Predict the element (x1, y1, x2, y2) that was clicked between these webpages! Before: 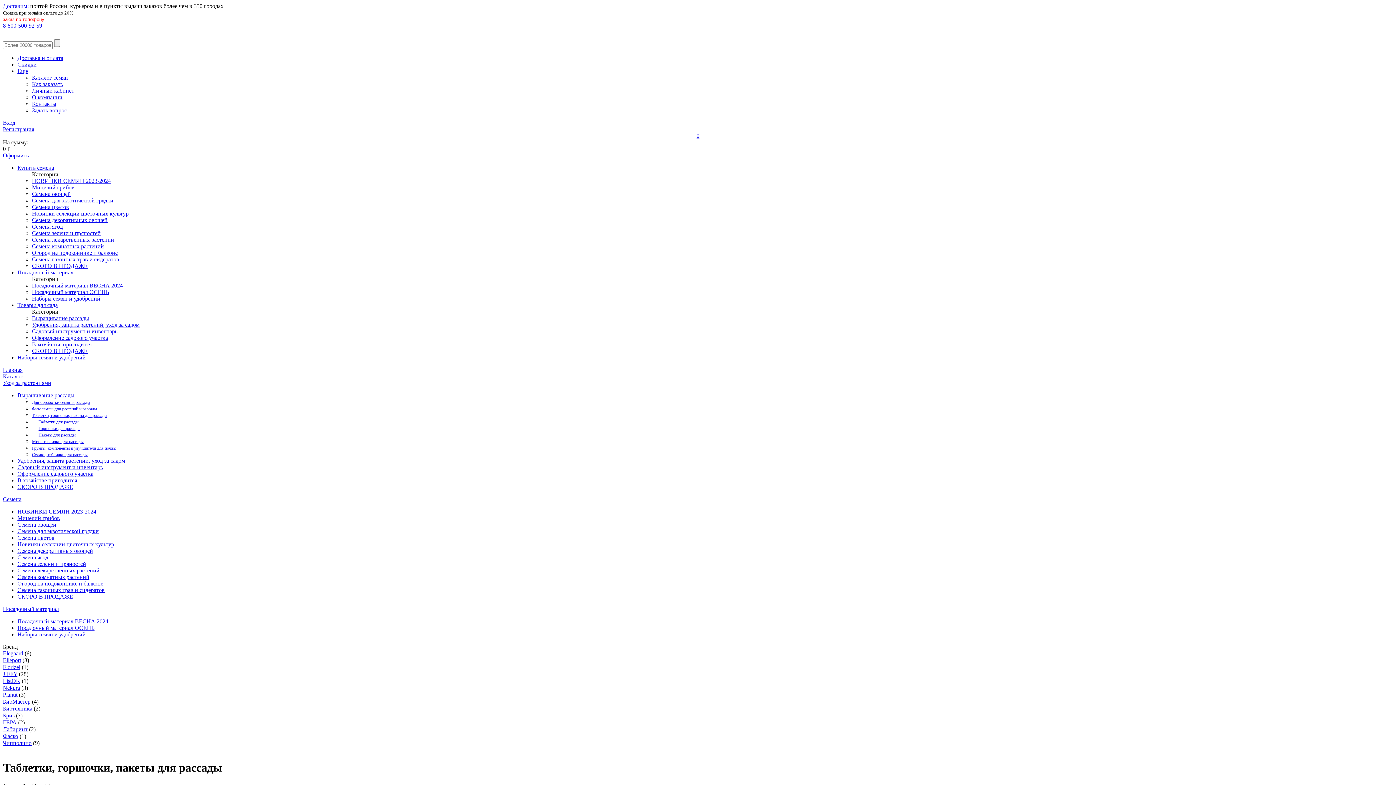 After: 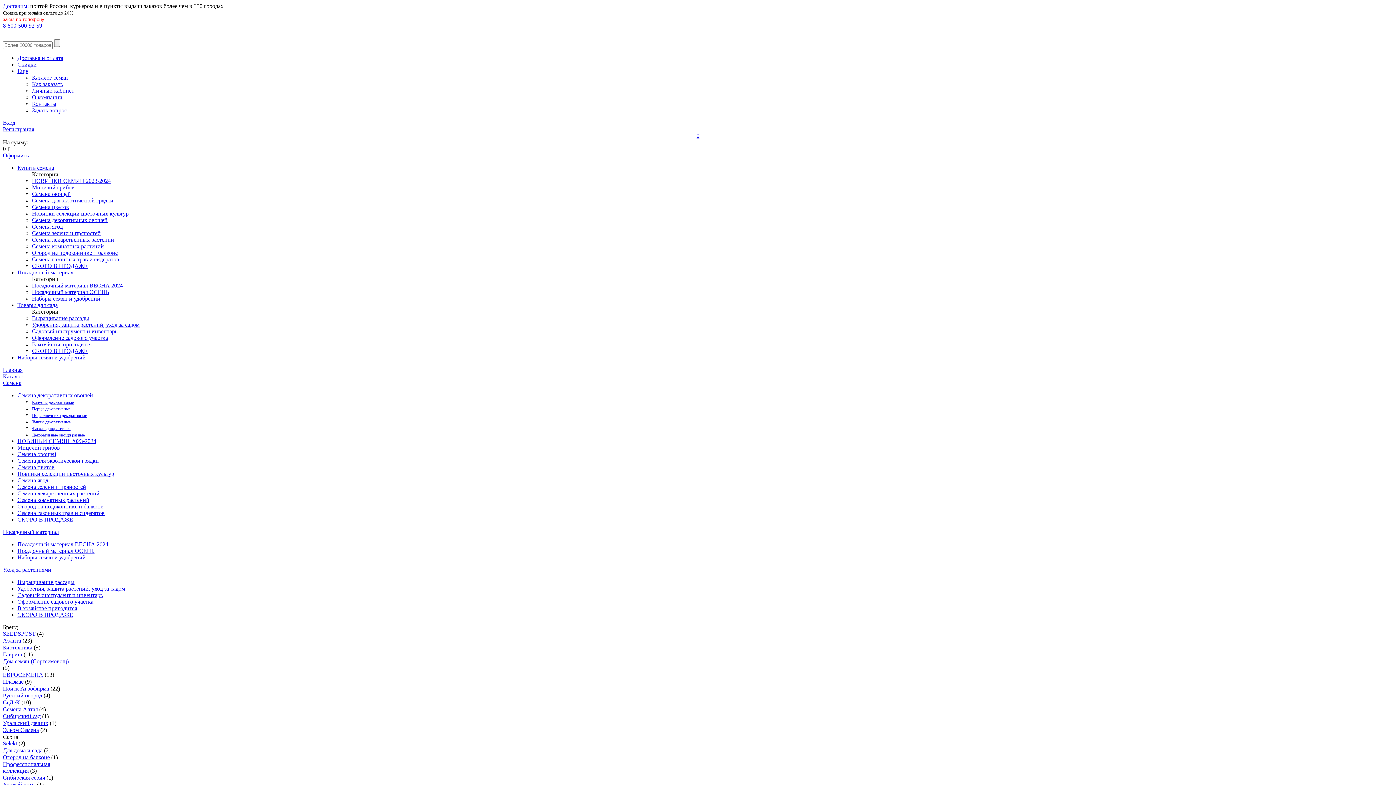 Action: label: Семена декоративных овощей bbox: (32, 217, 107, 223)